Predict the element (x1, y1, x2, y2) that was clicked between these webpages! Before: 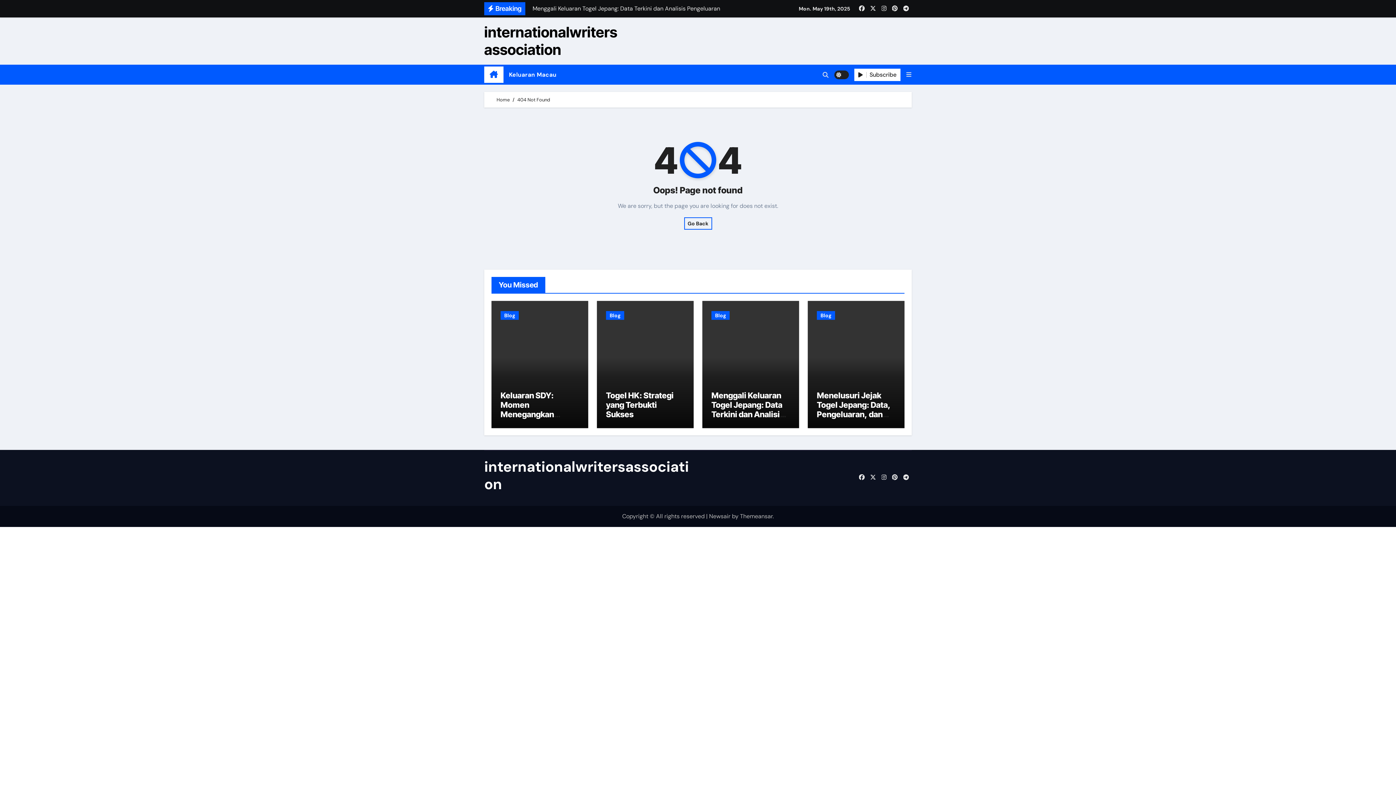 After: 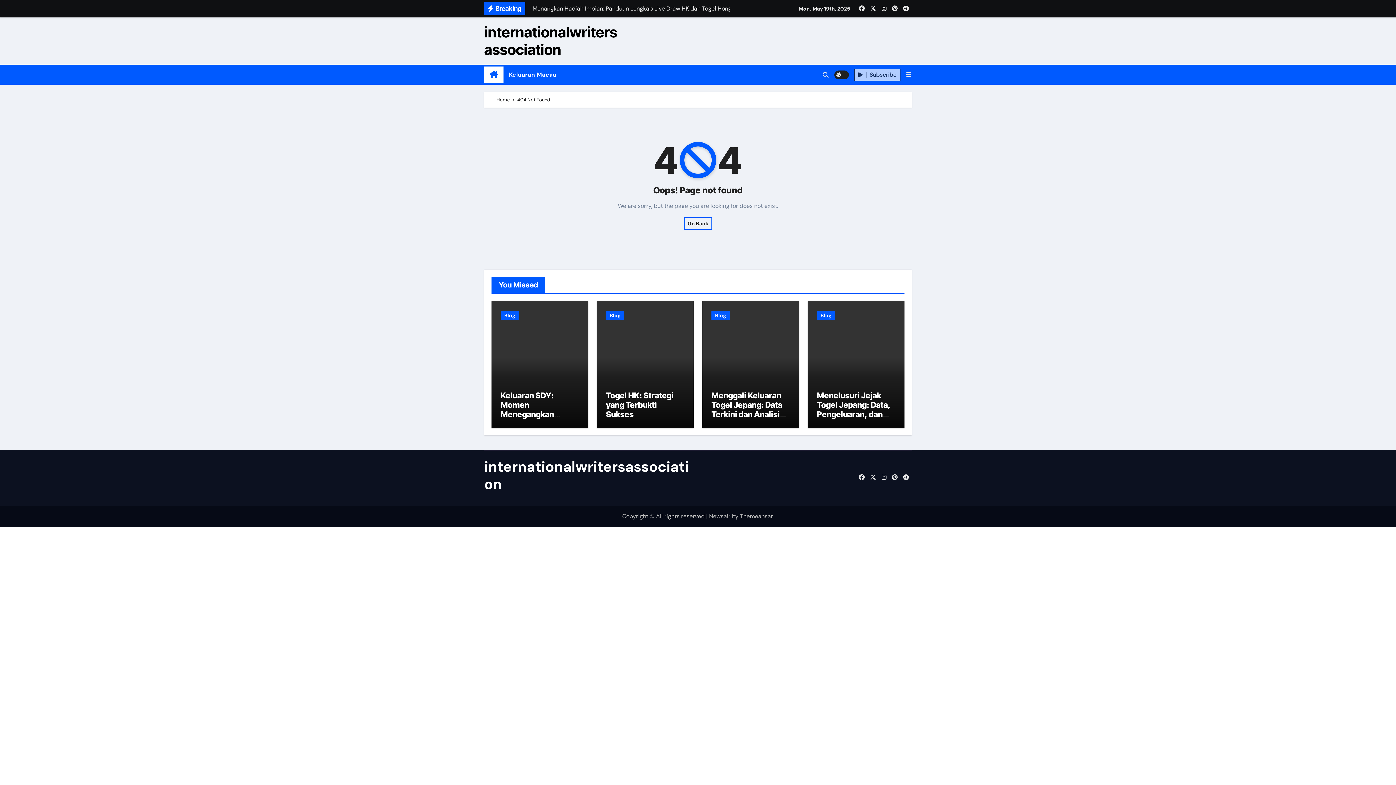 Action: label: Subscribe bbox: (854, 68, 900, 80)